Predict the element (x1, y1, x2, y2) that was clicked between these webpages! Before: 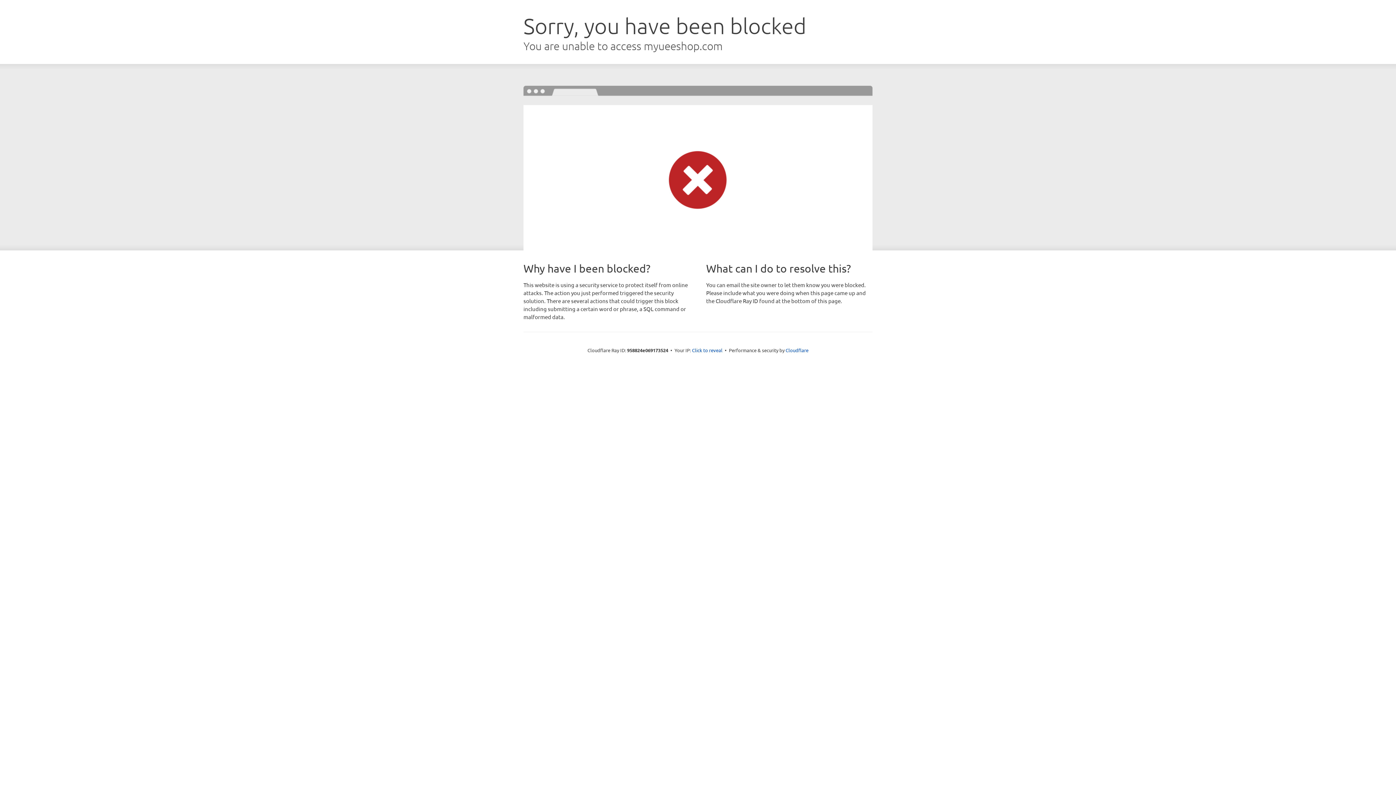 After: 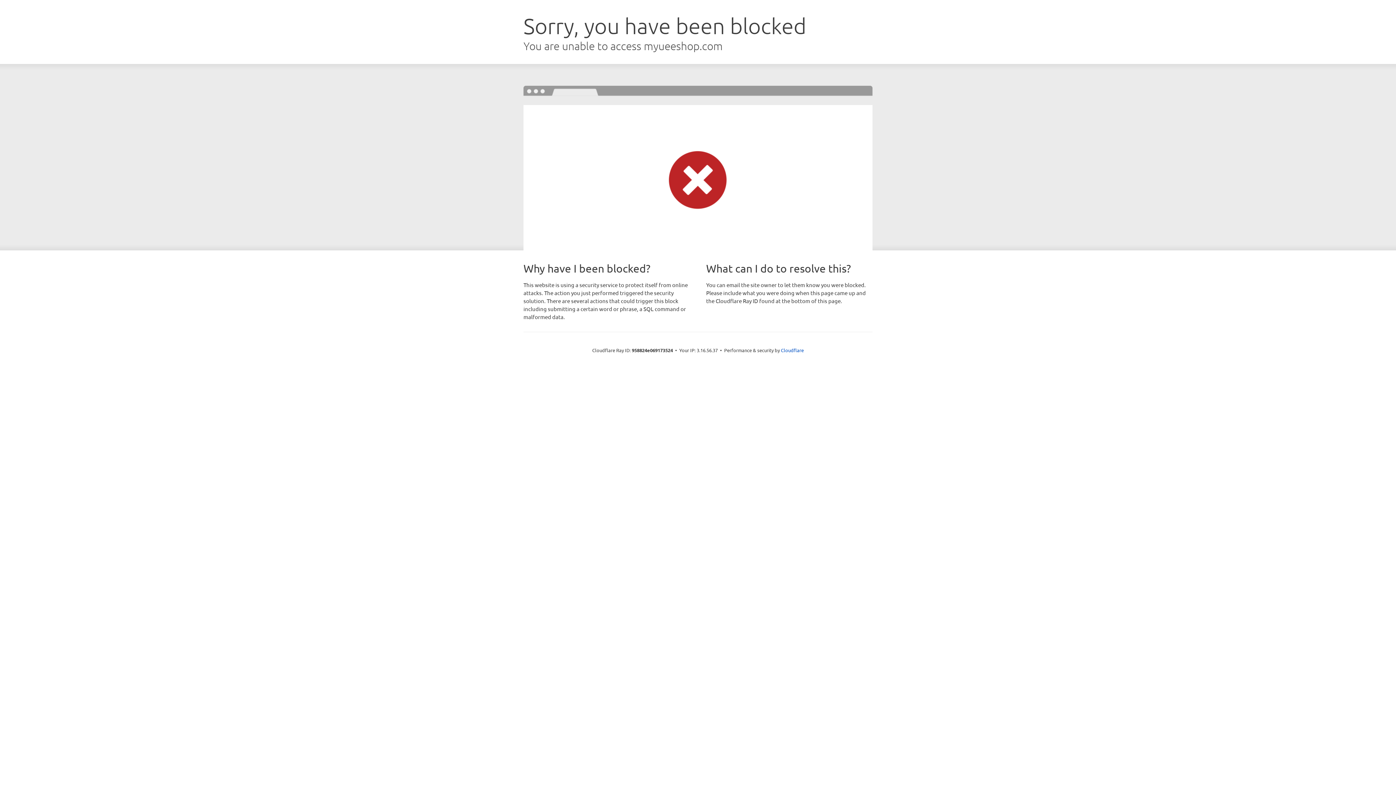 Action: label: Click to reveal bbox: (692, 346, 722, 353)